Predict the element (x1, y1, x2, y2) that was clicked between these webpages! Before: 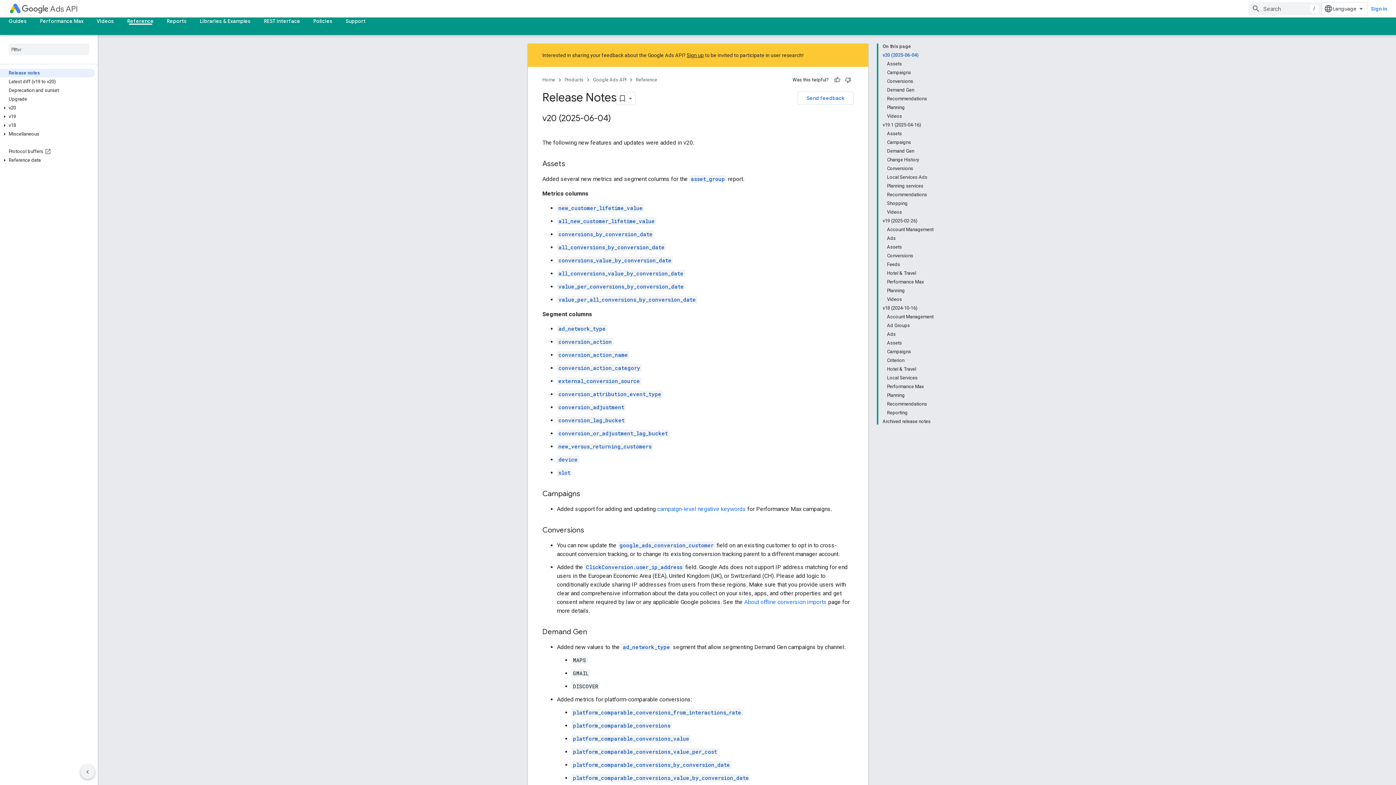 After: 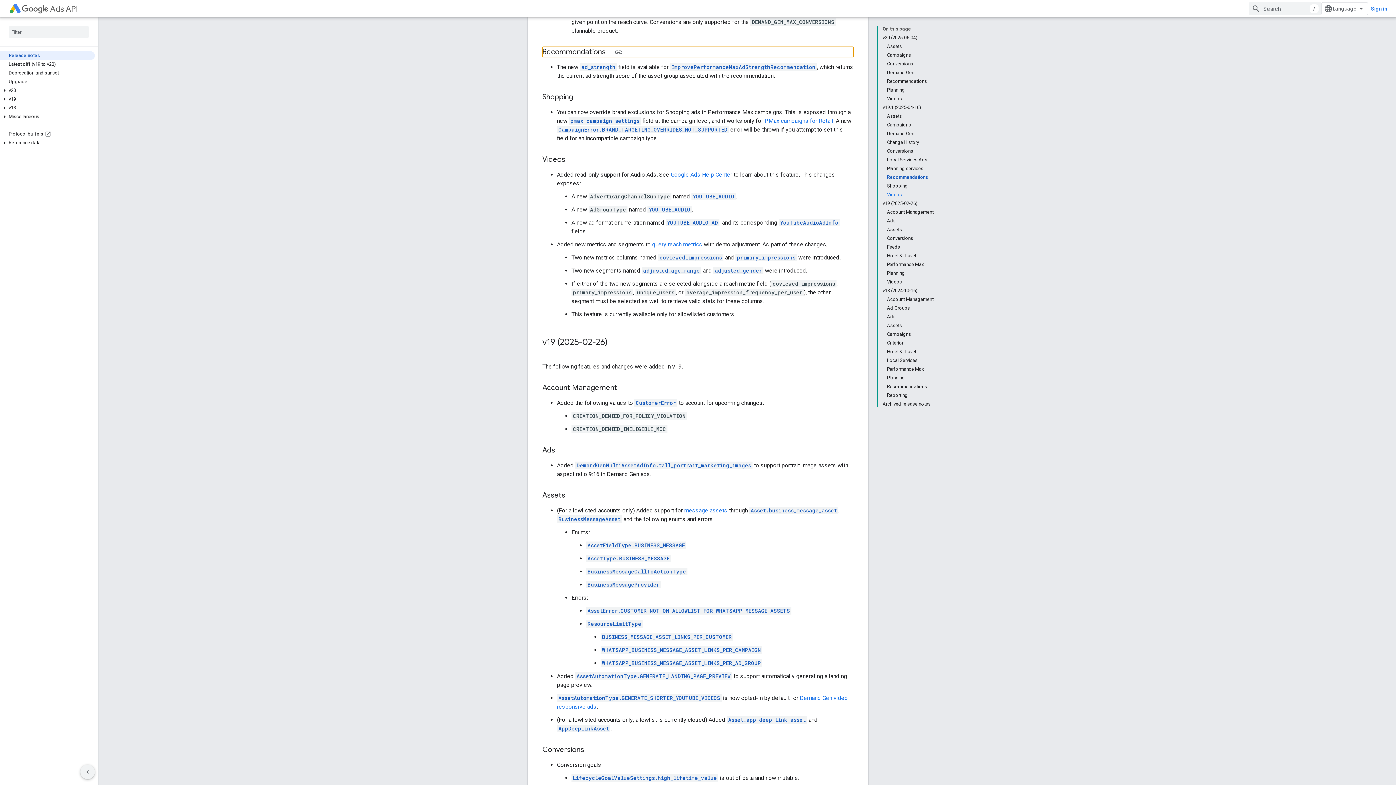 Action: label: Recommendations bbox: (887, 190, 933, 199)